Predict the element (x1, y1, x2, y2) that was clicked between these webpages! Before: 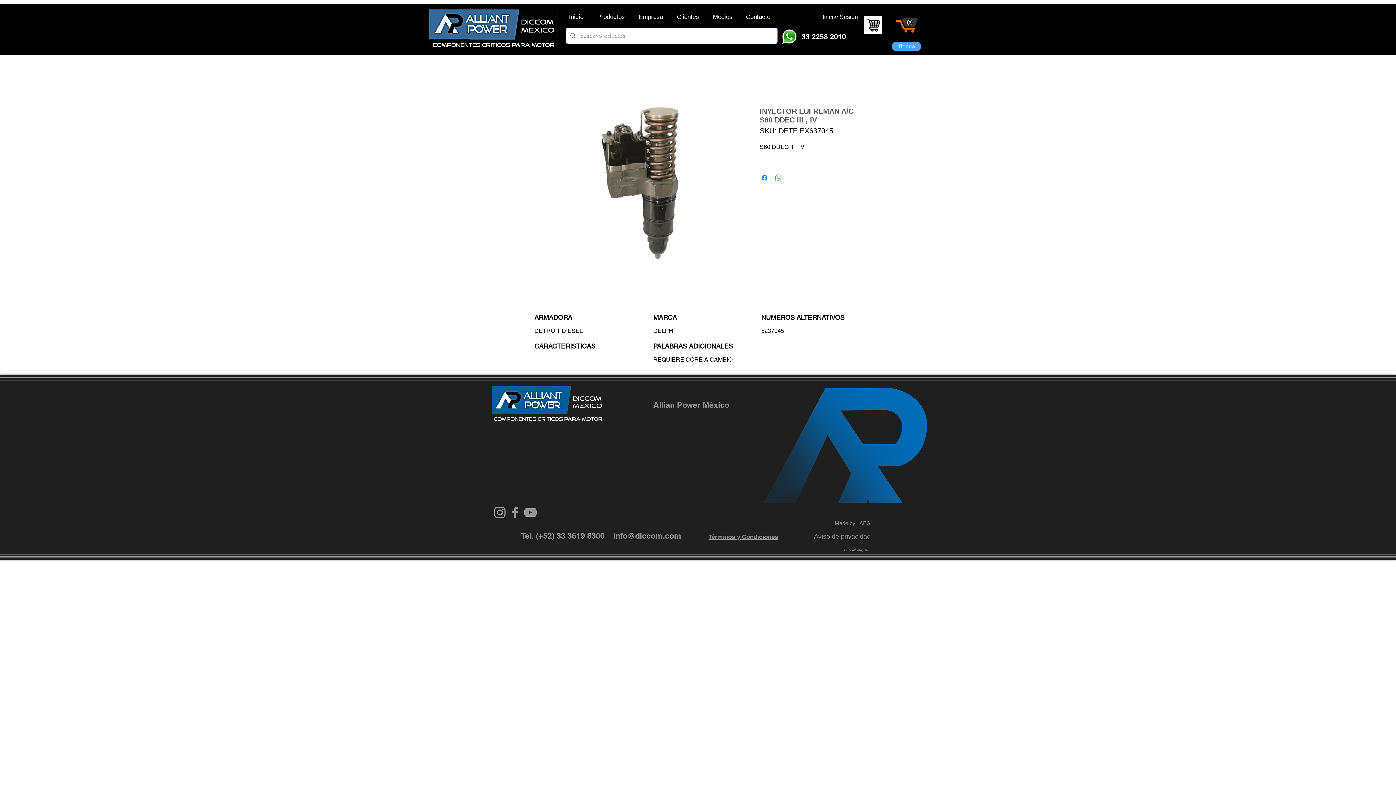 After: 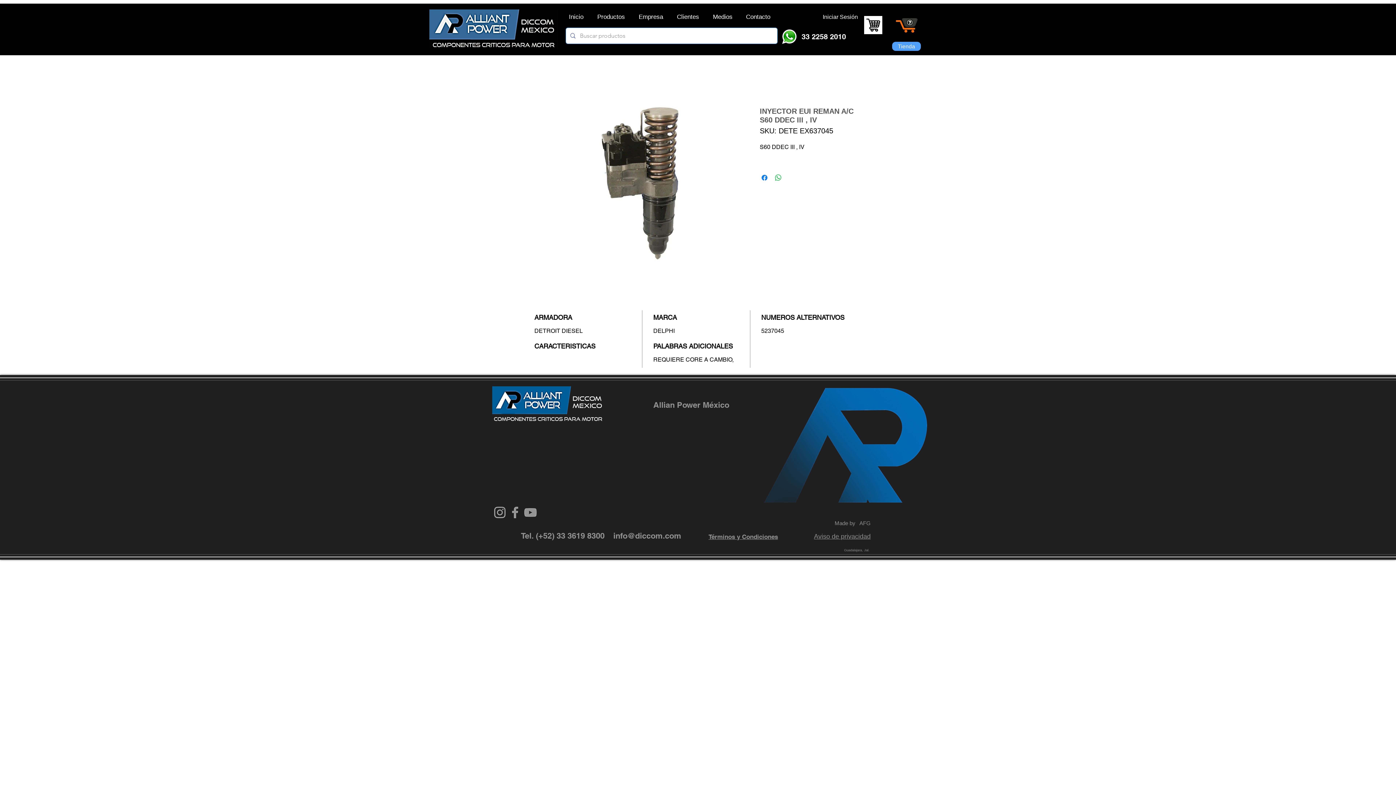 Action: label: Gris Icono de Instagram bbox: (492, 505, 507, 520)